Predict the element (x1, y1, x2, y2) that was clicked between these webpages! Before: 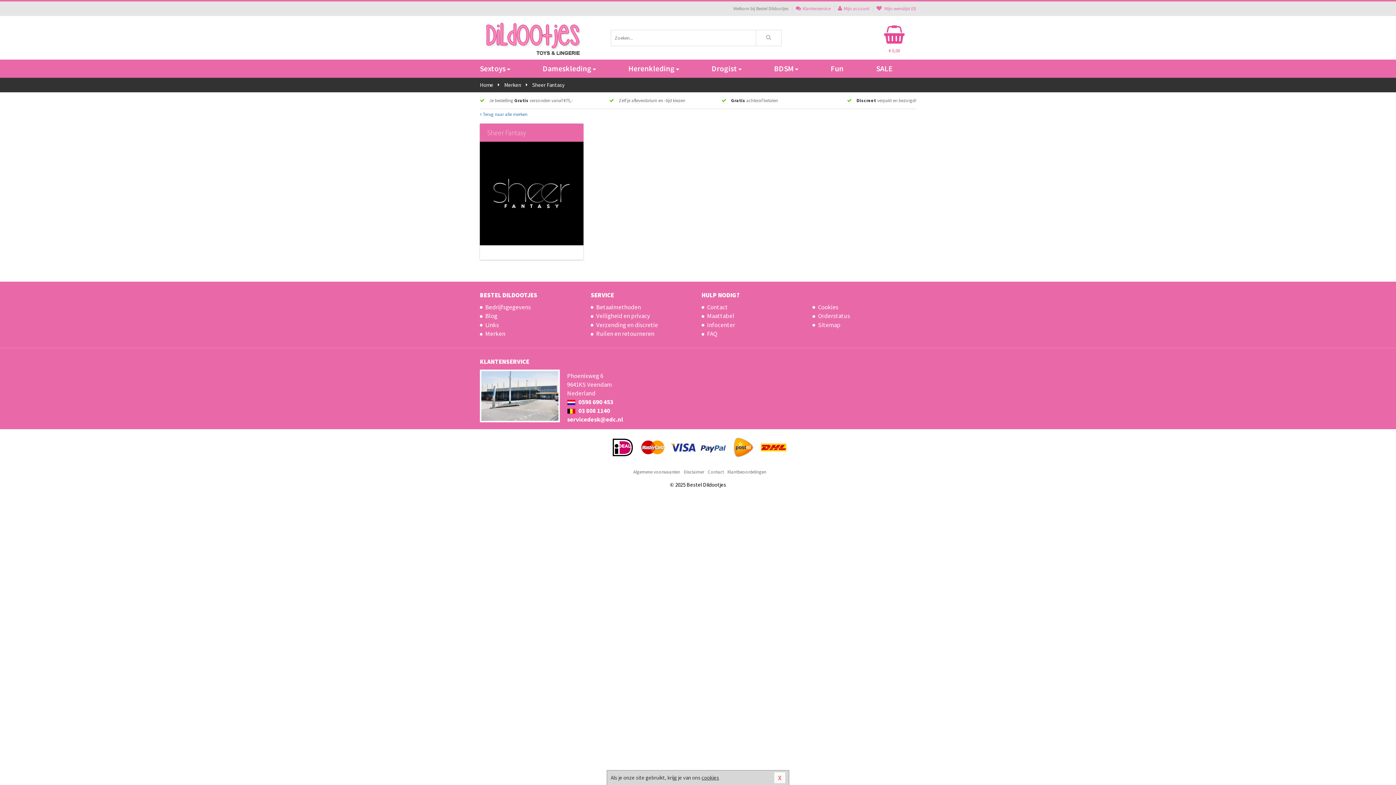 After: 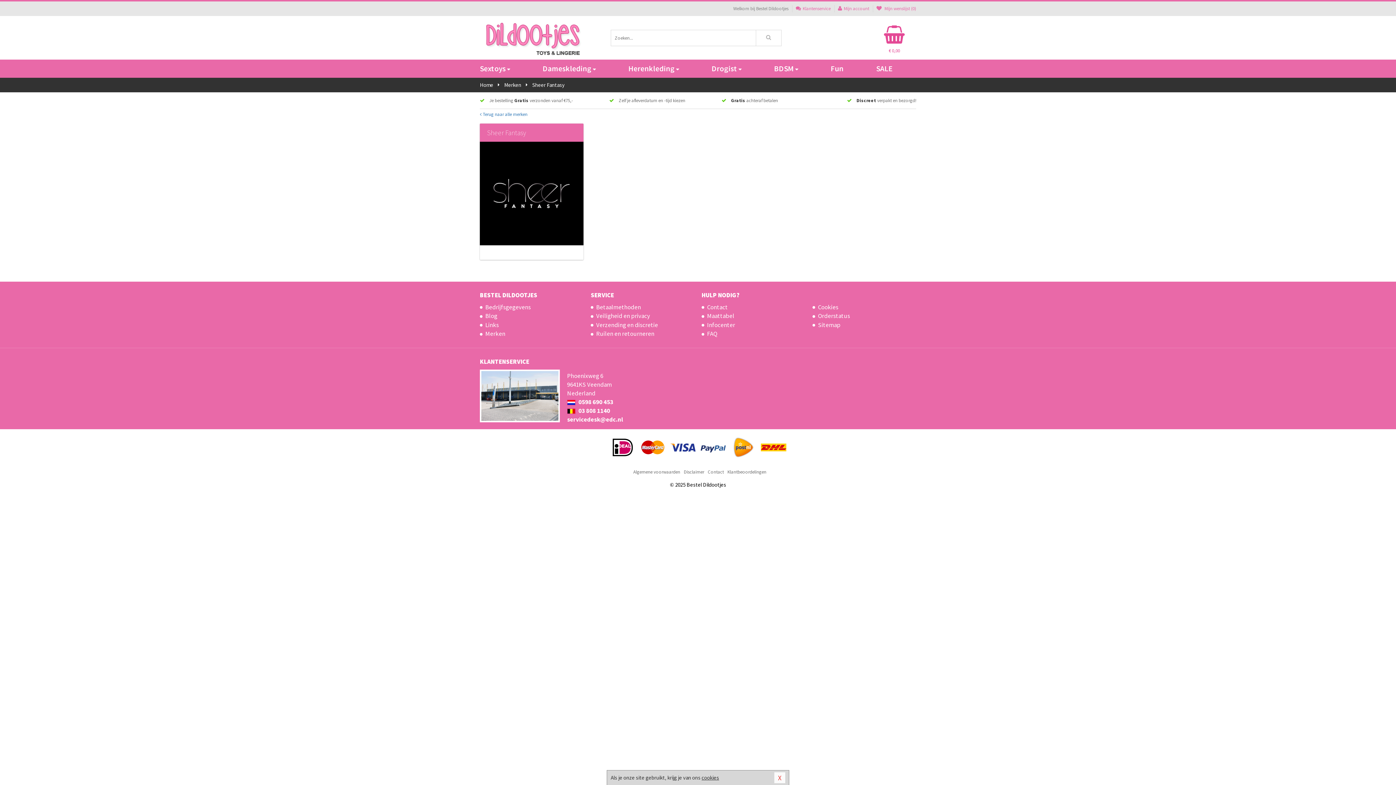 Action: label:  0598 690 453 bbox: (567, 398, 613, 406)